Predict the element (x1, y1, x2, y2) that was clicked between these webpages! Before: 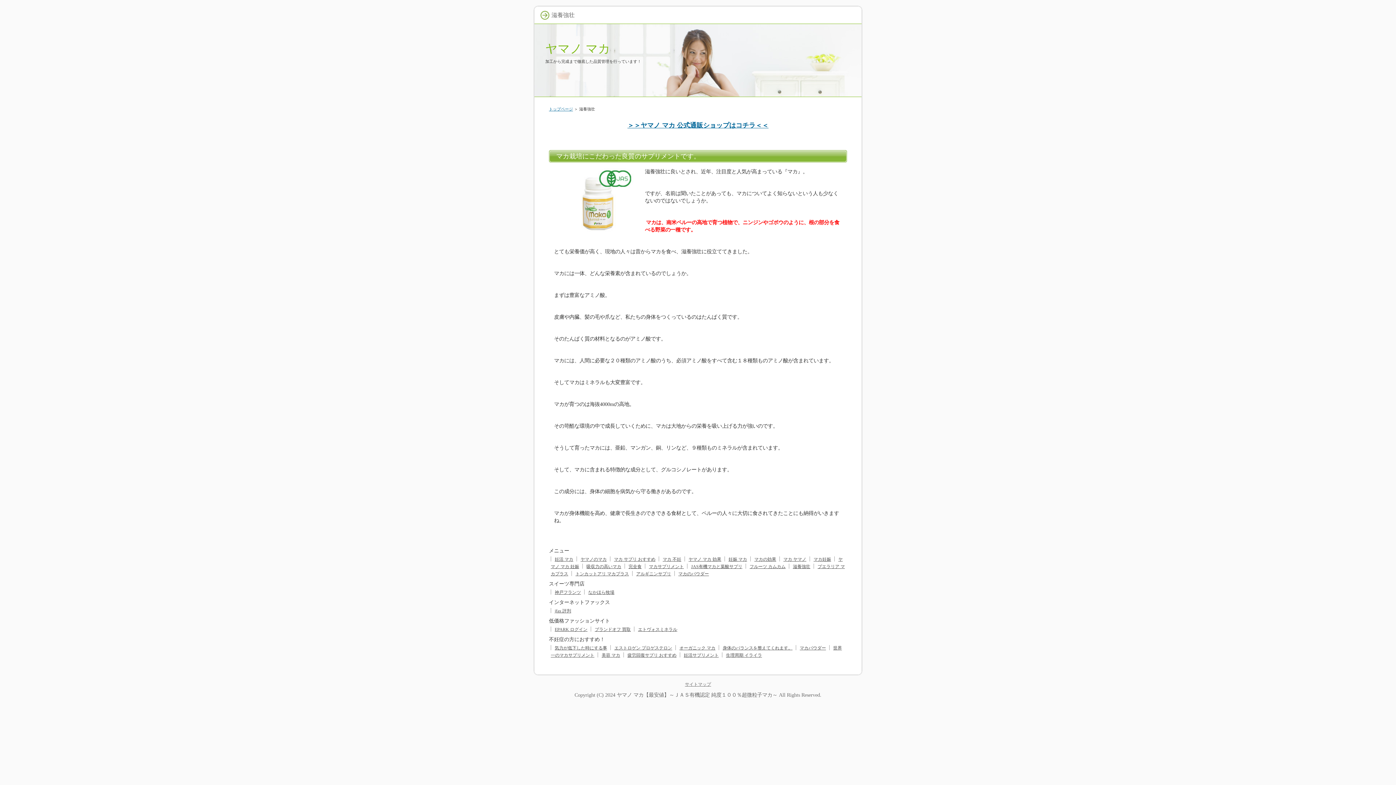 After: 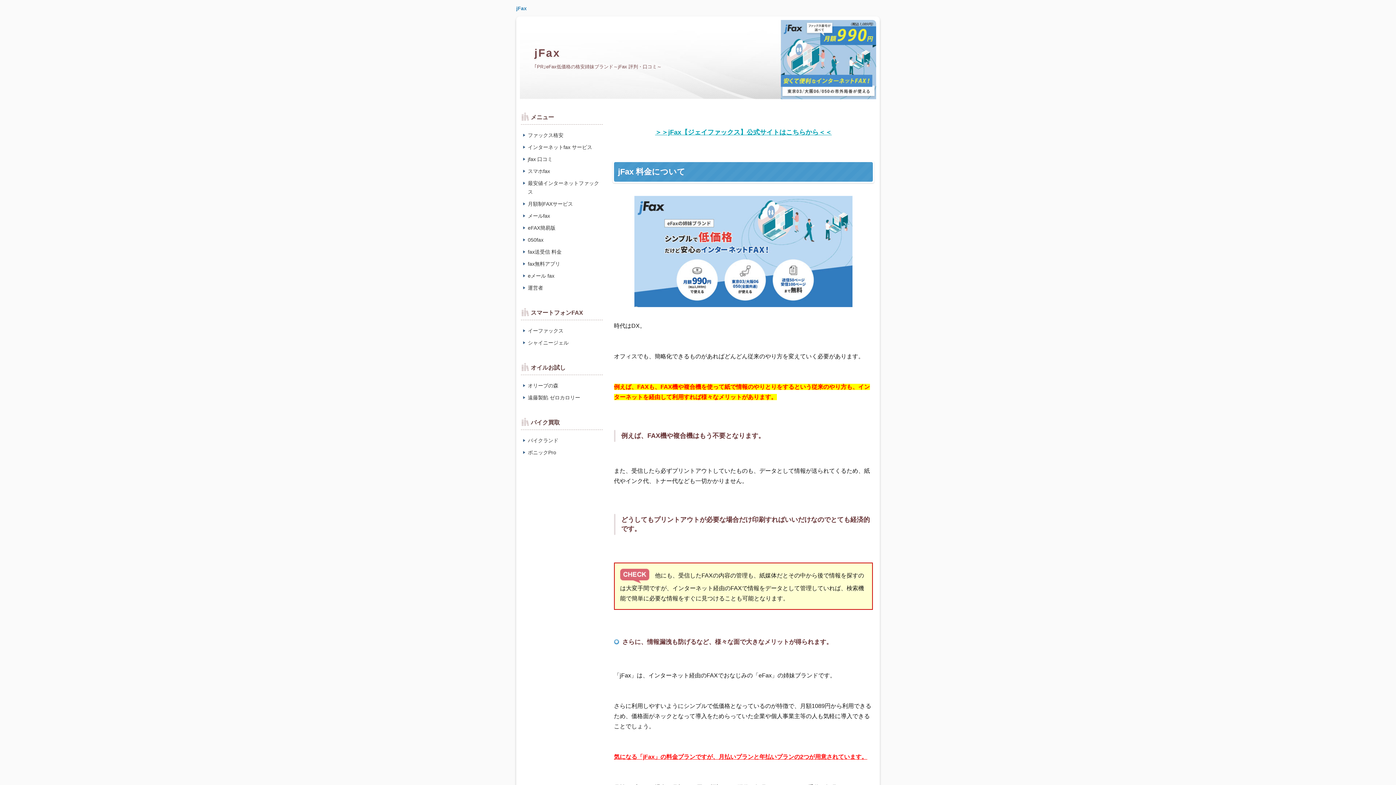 Action: bbox: (553, 606, 573, 615) label: jfax 評判